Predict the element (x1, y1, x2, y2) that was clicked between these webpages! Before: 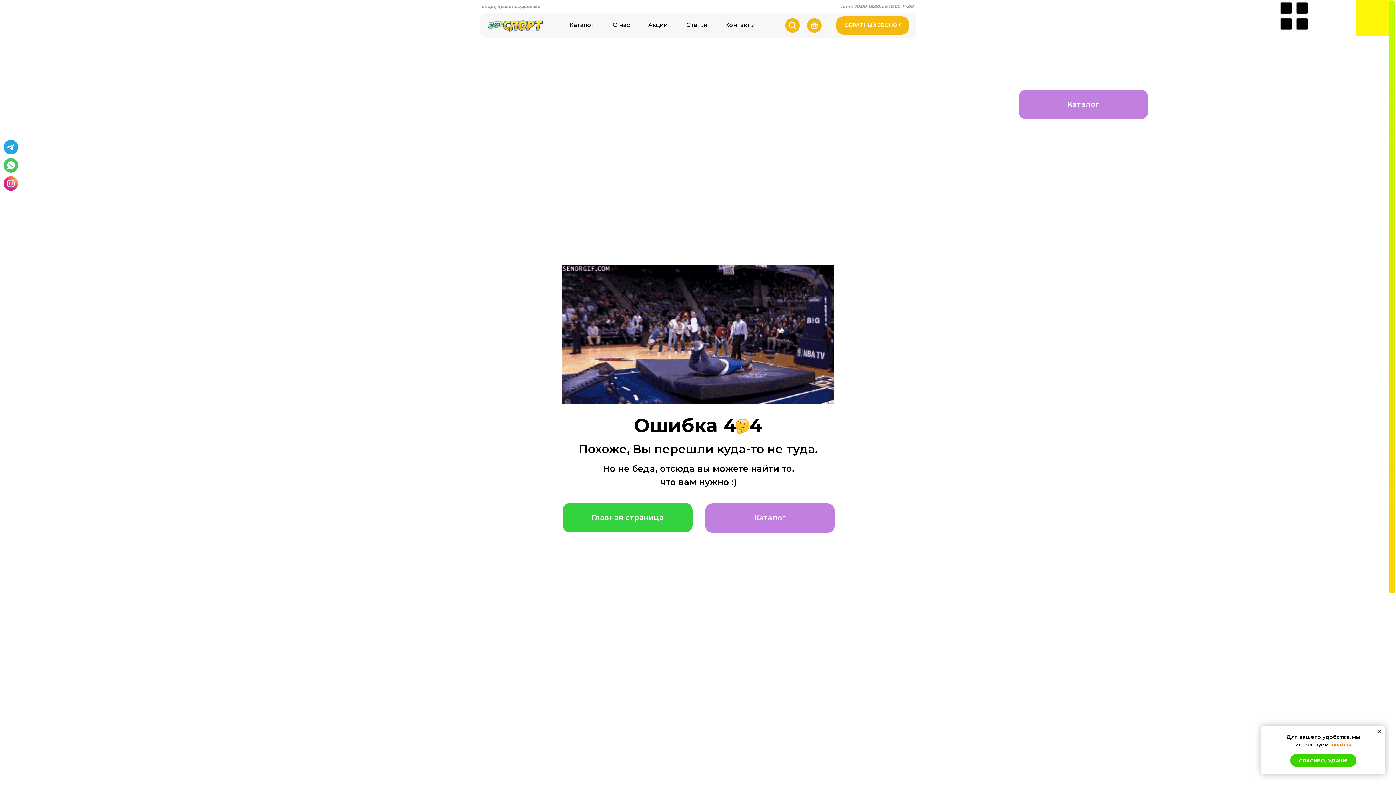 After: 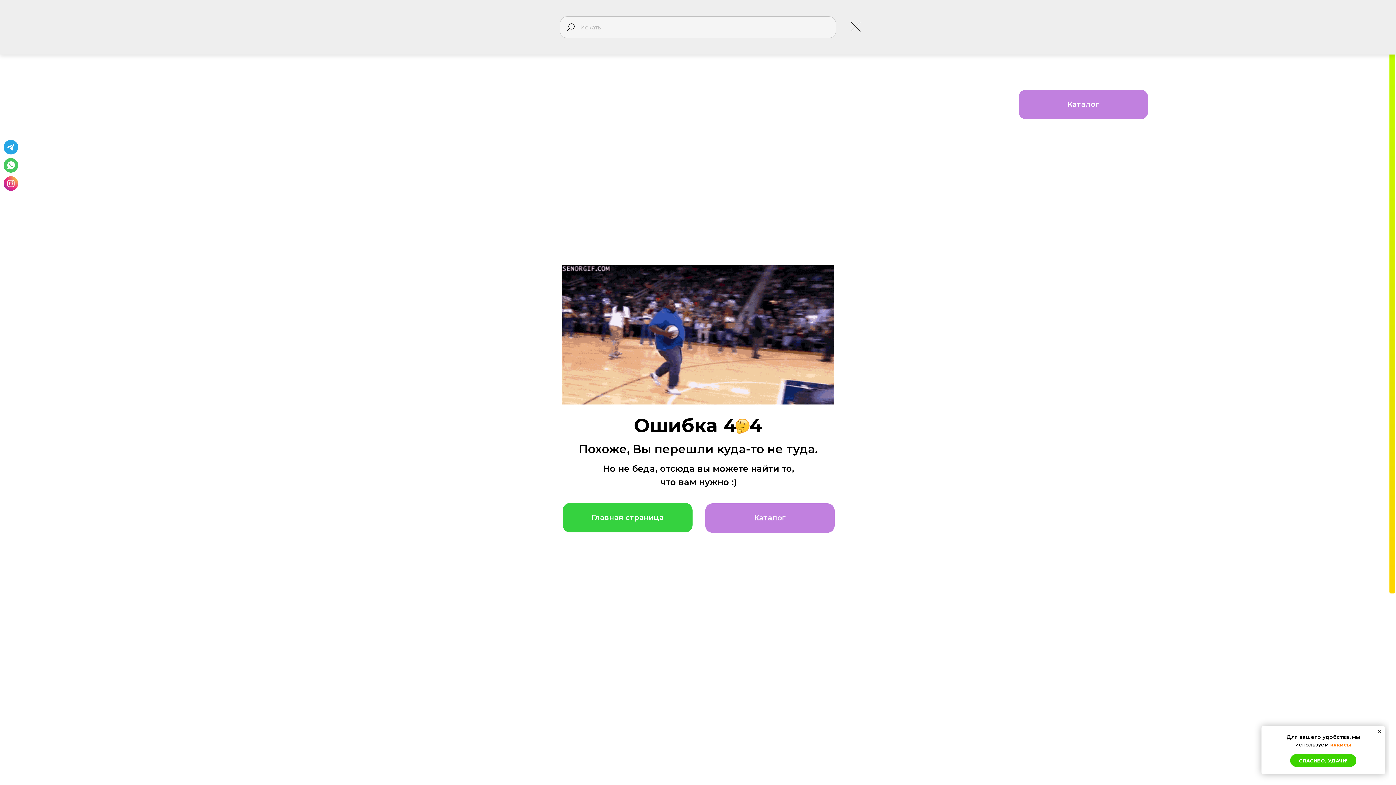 Action: bbox: (785, 18, 800, 32)